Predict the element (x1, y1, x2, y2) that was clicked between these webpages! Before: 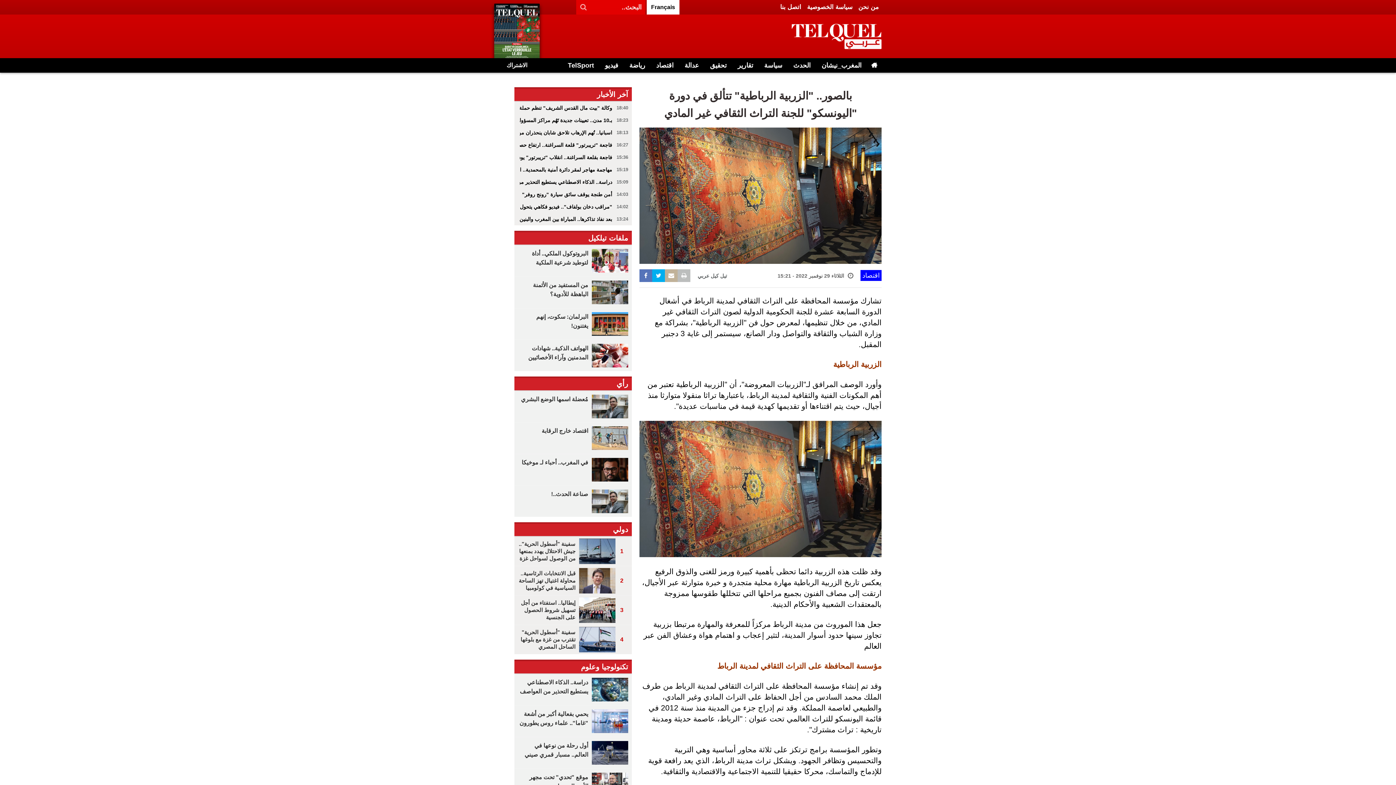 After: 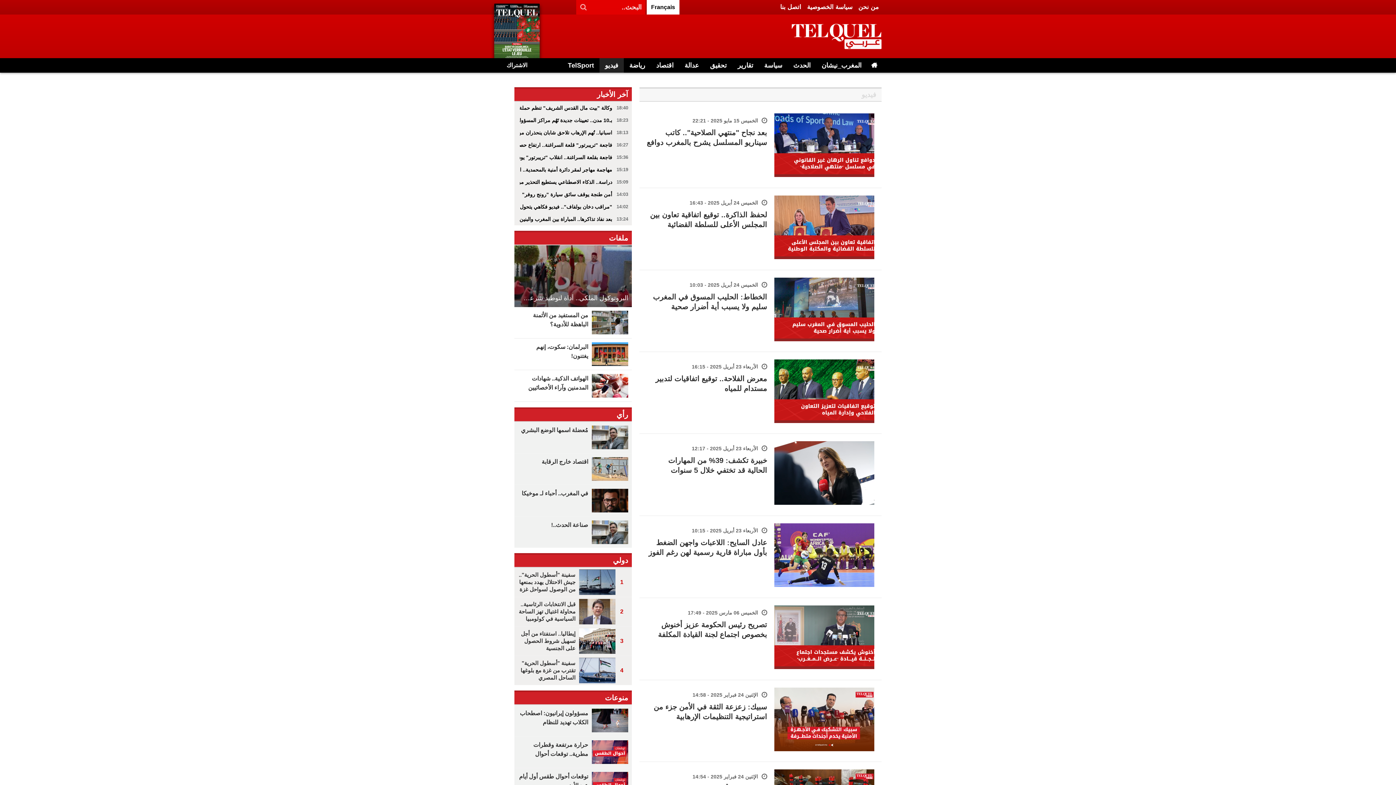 Action: bbox: (599, 58, 624, 72) label: فيديو